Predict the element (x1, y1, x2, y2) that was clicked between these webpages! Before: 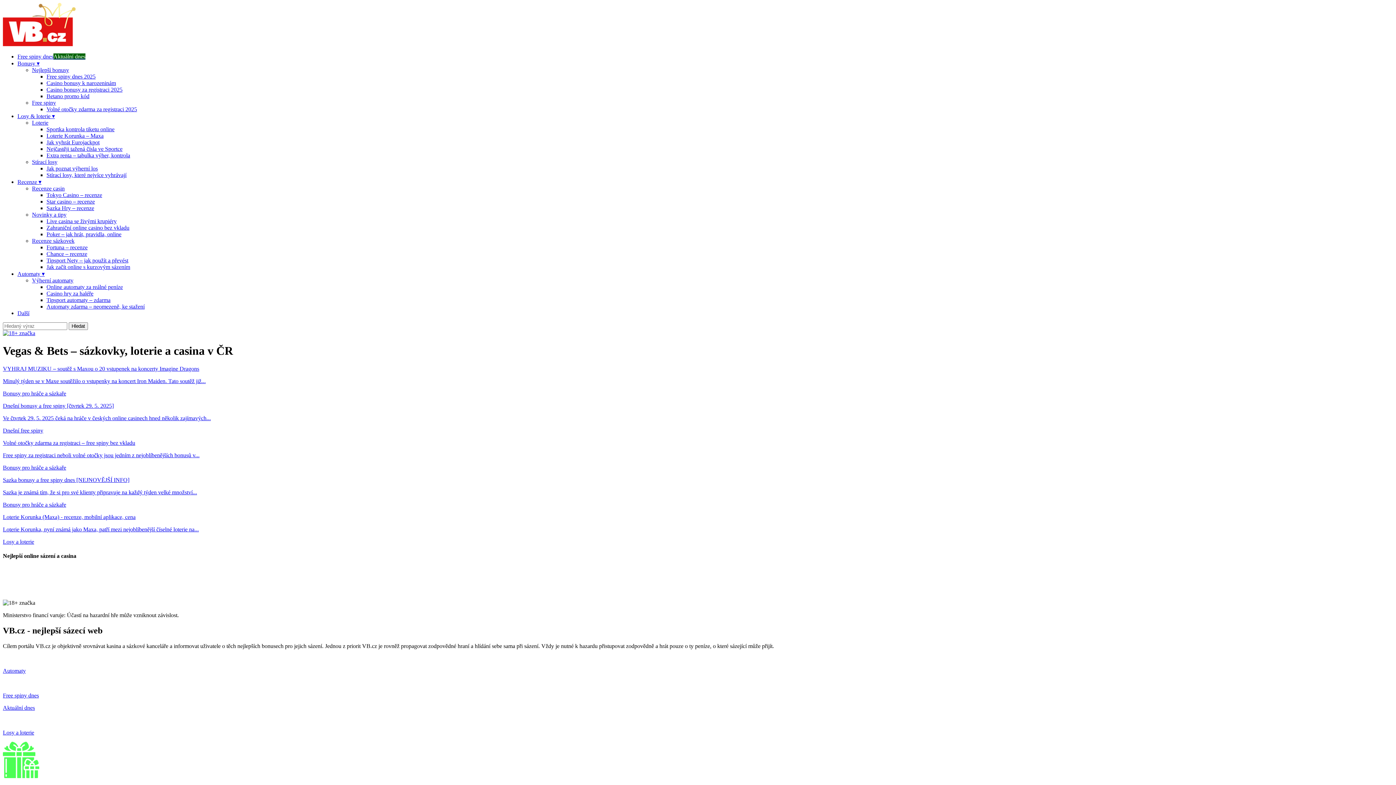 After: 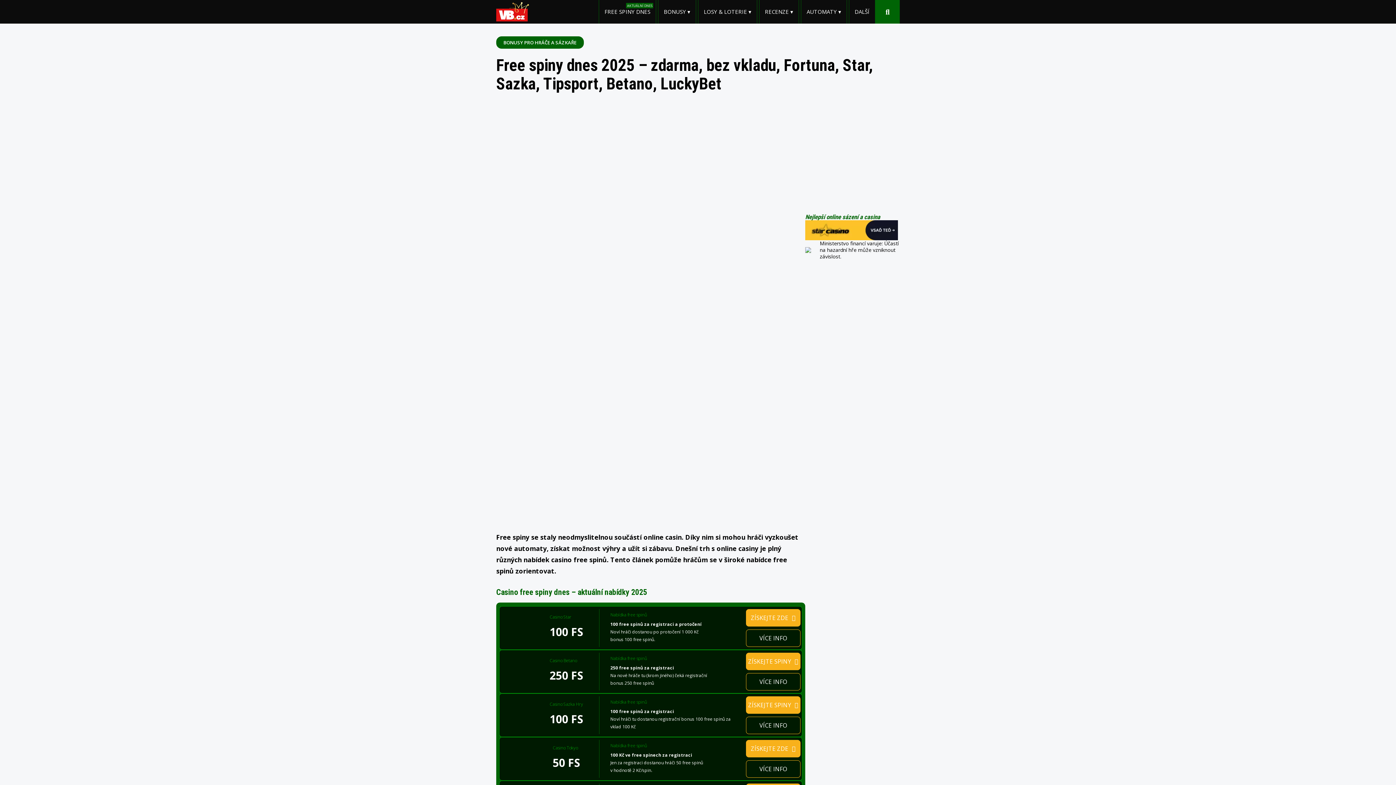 Action: bbox: (46, 73, 95, 79) label: Free spiny dnes 2025